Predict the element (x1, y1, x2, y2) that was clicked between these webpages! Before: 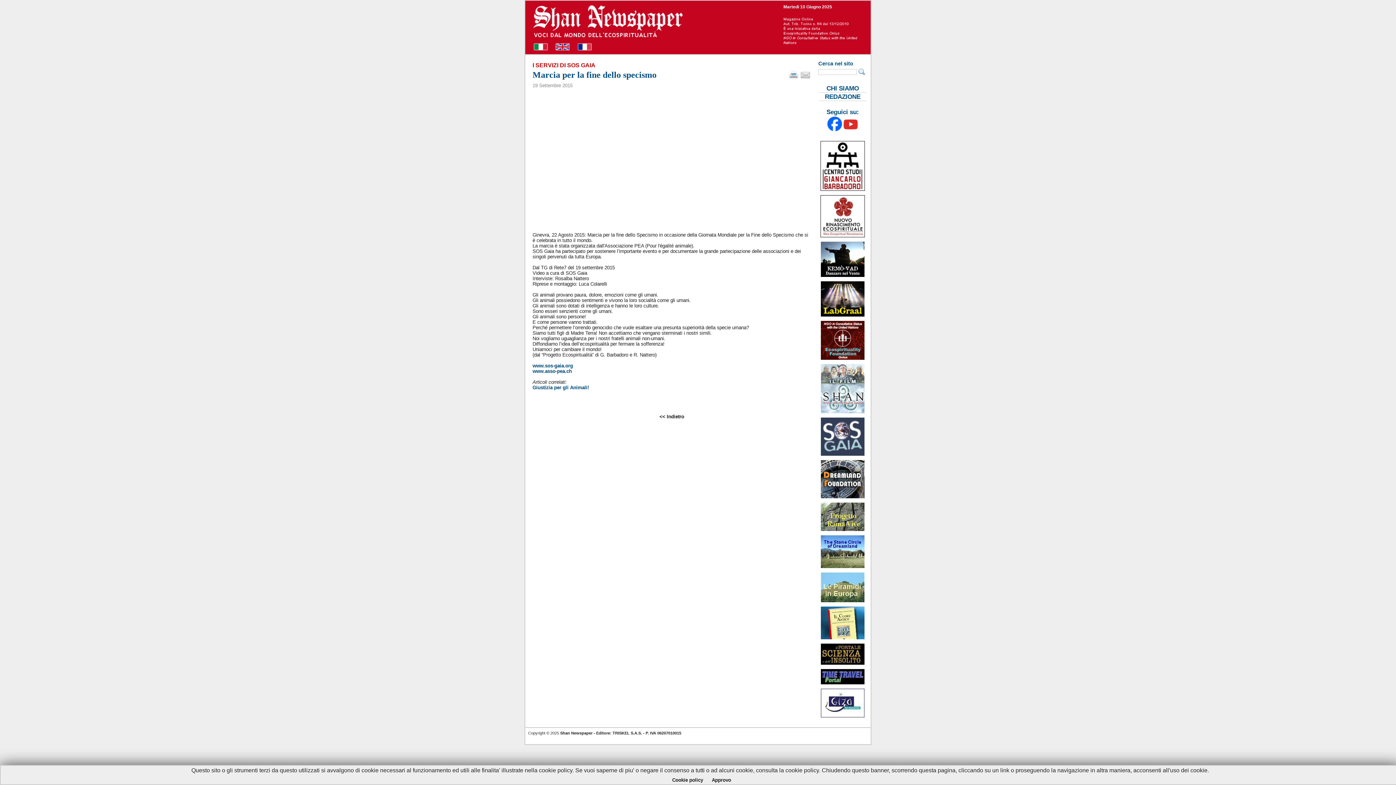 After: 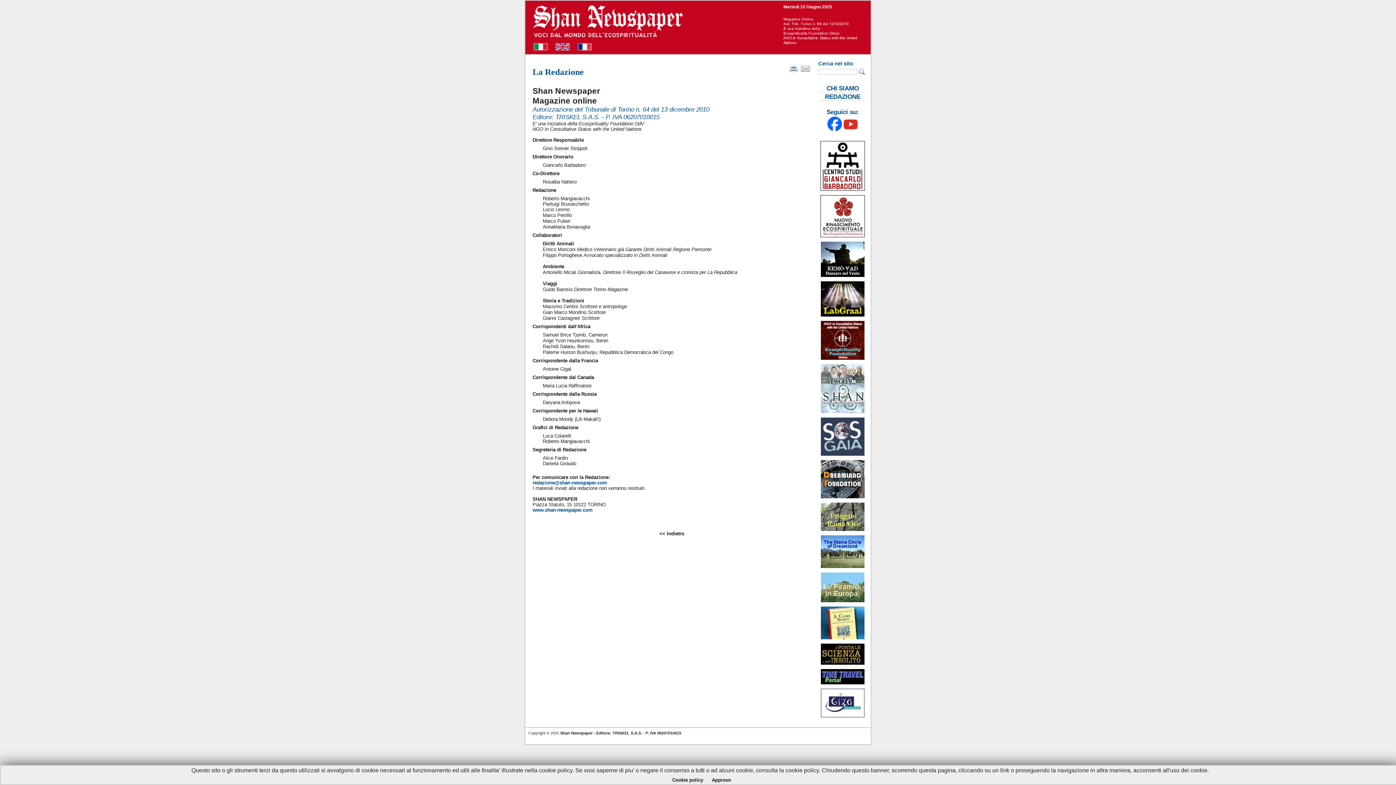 Action: label: REDAZIONE bbox: (819, 93, 866, 101)